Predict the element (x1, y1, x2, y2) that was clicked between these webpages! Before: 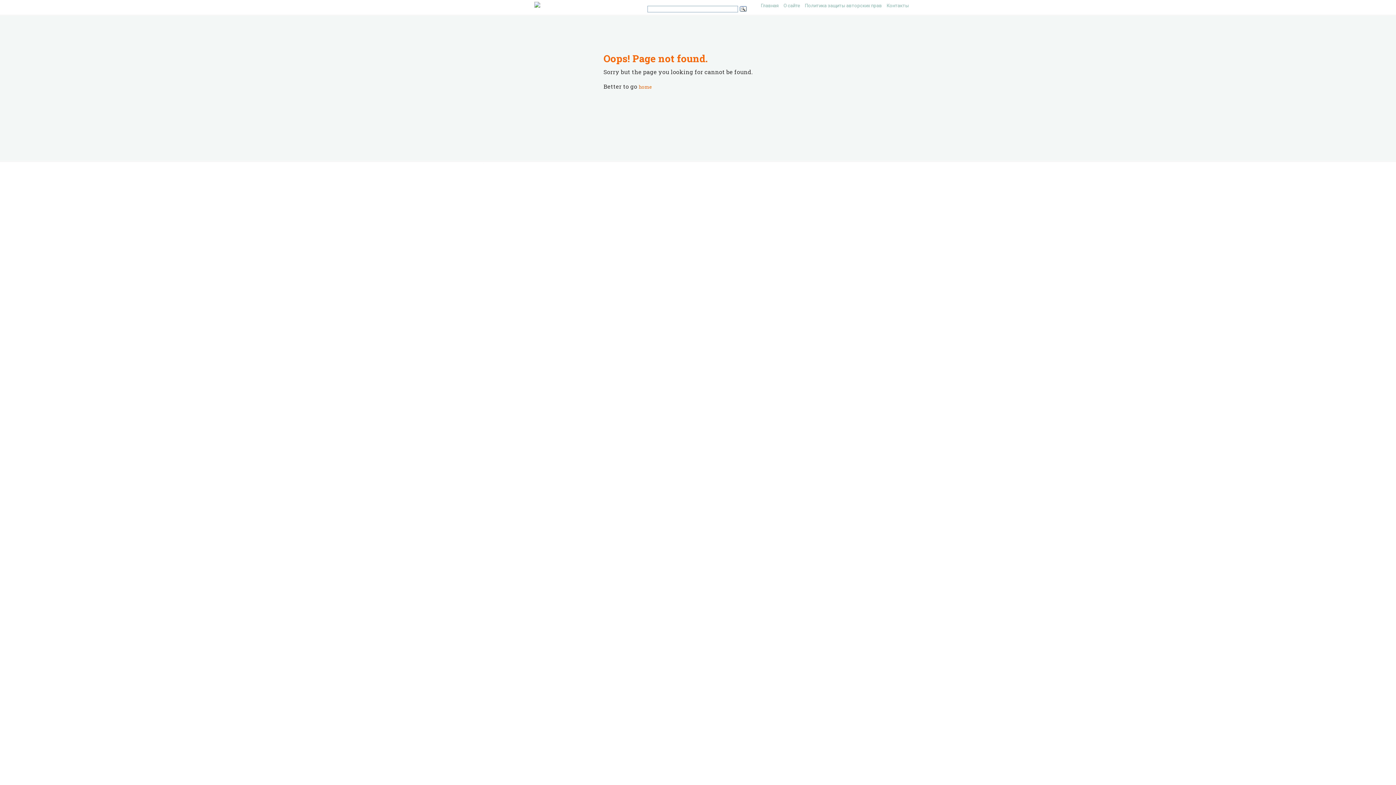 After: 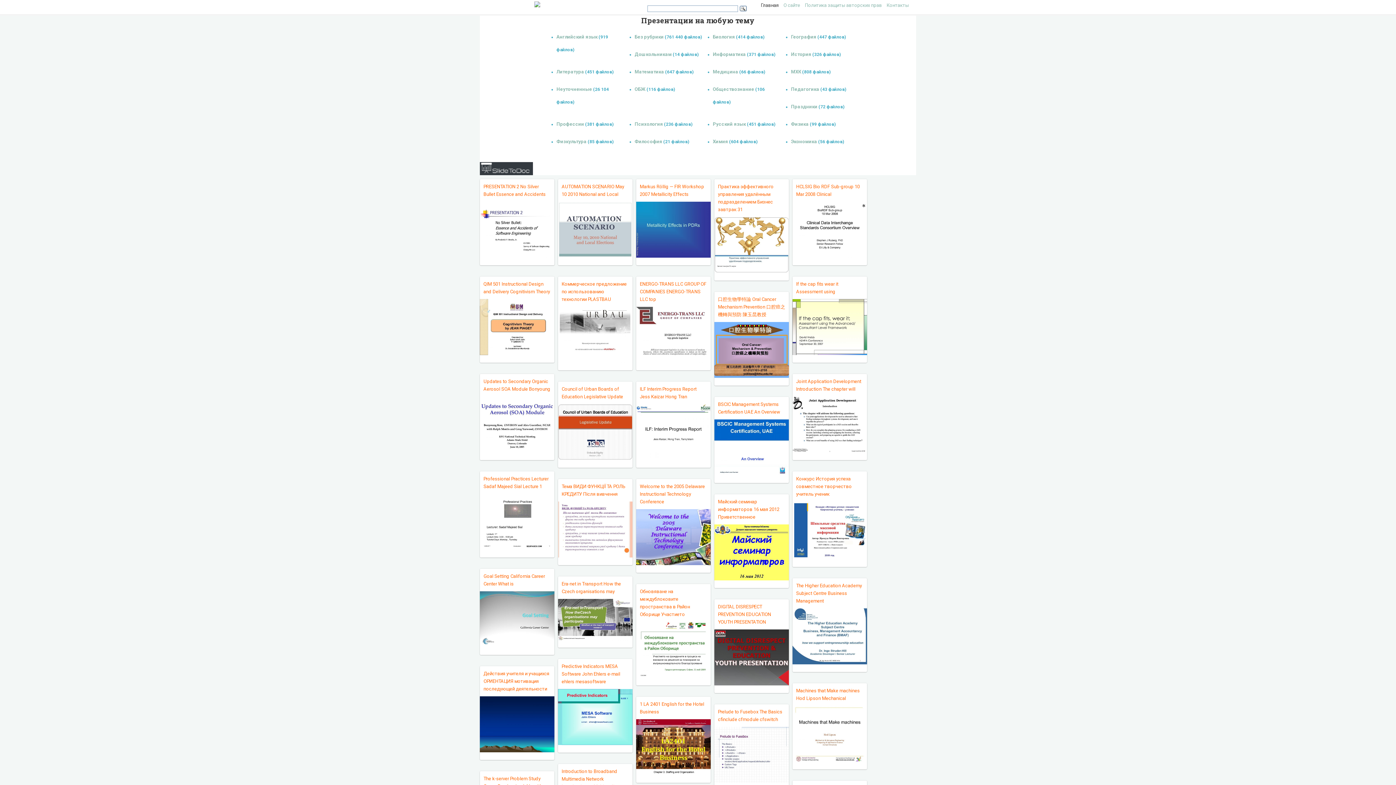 Action: bbox: (534, 1, 636, 7)